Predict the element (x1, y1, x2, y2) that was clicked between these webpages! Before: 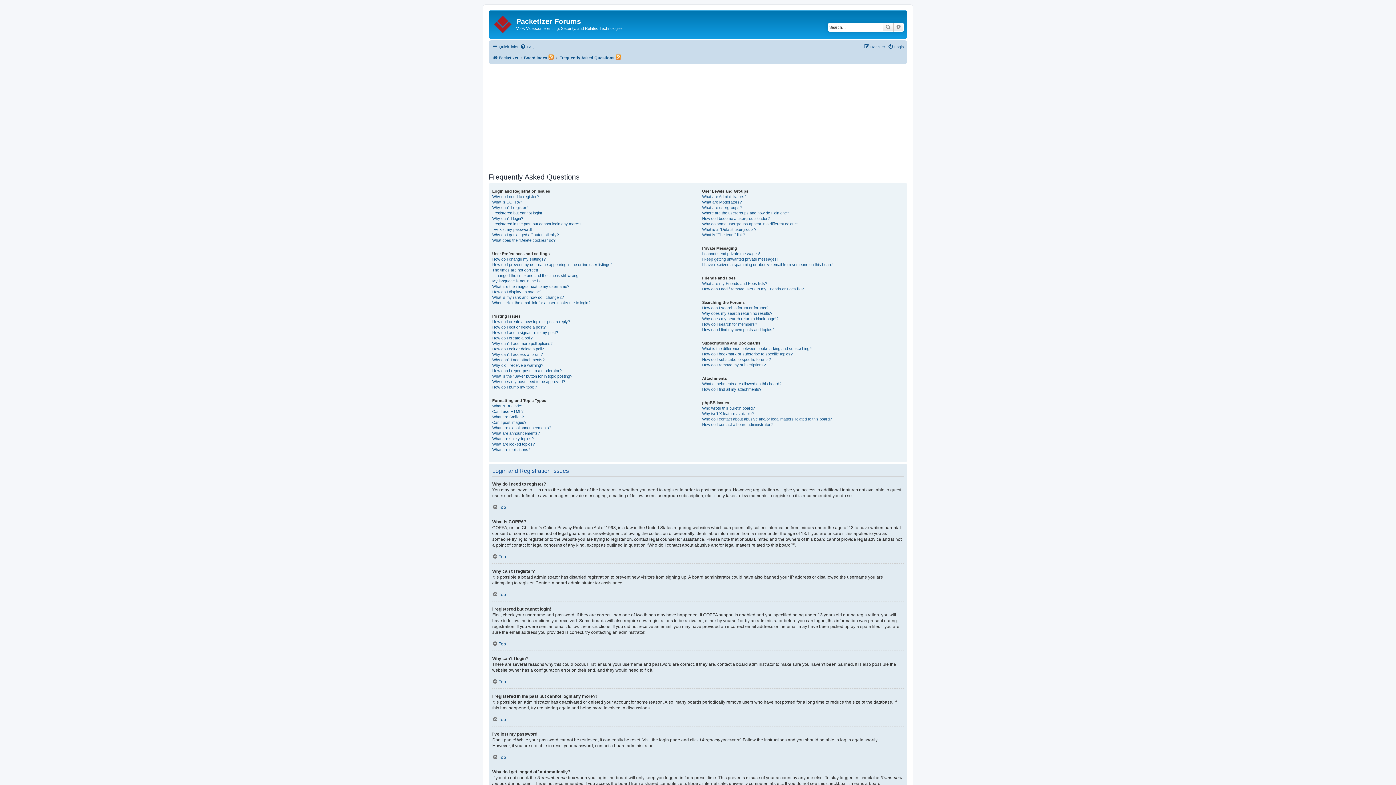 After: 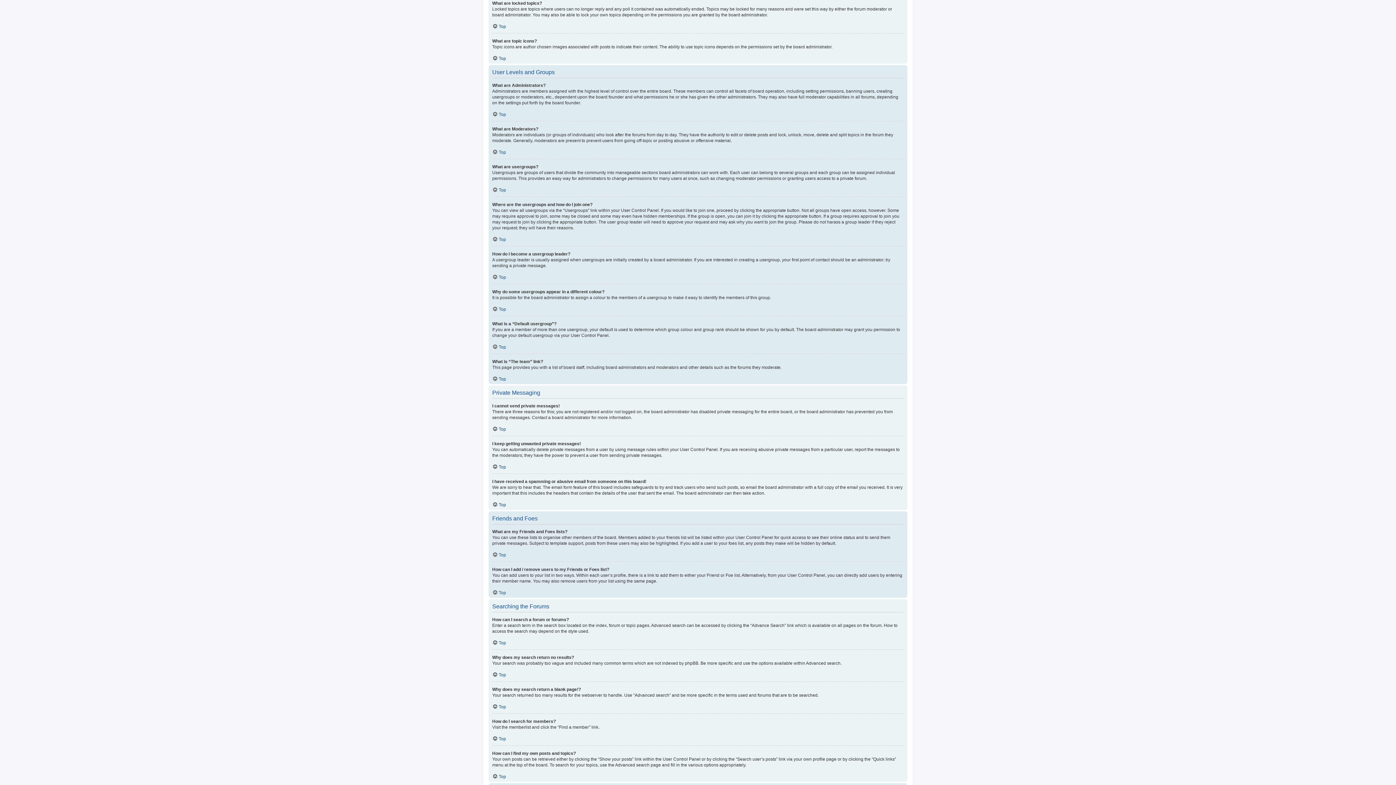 Action: label: What are locked topics? bbox: (492, 441, 534, 447)